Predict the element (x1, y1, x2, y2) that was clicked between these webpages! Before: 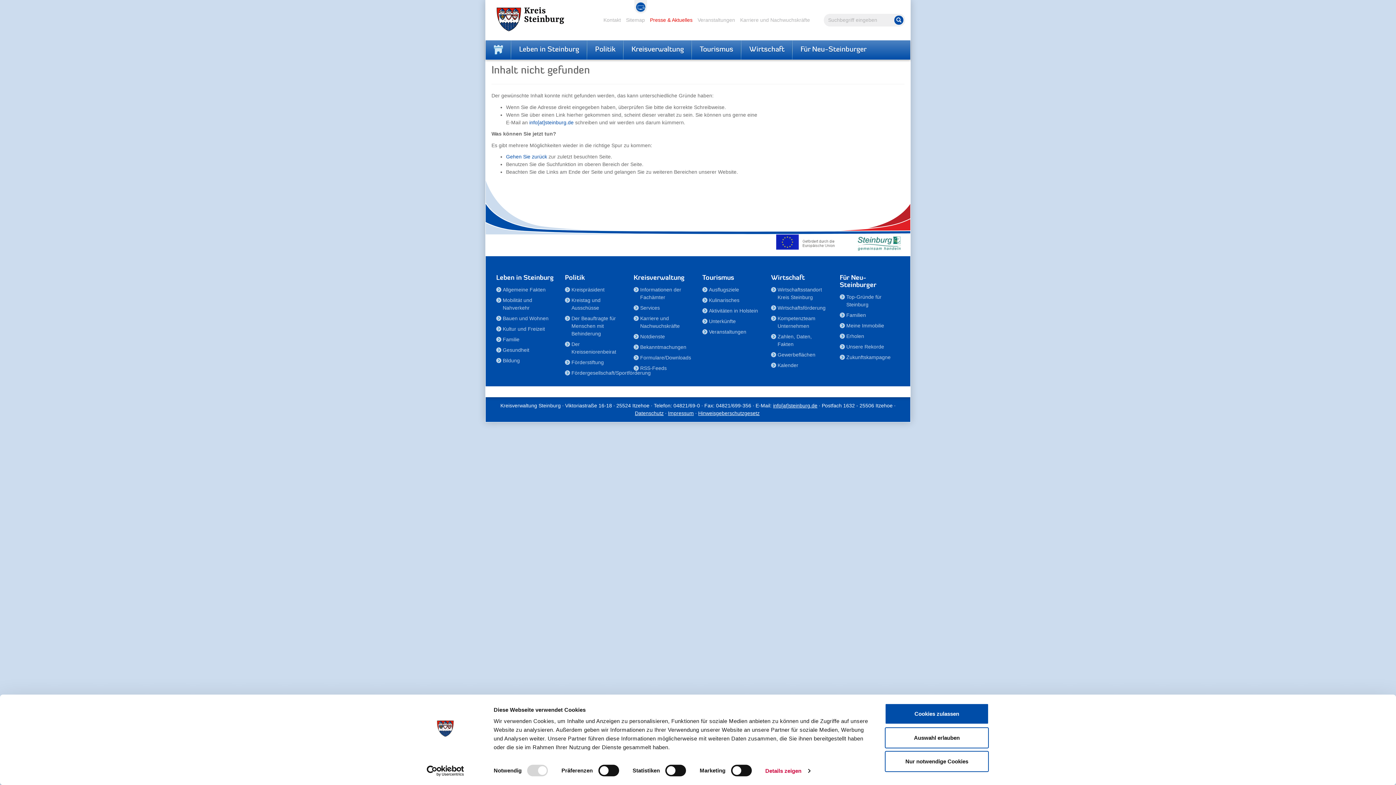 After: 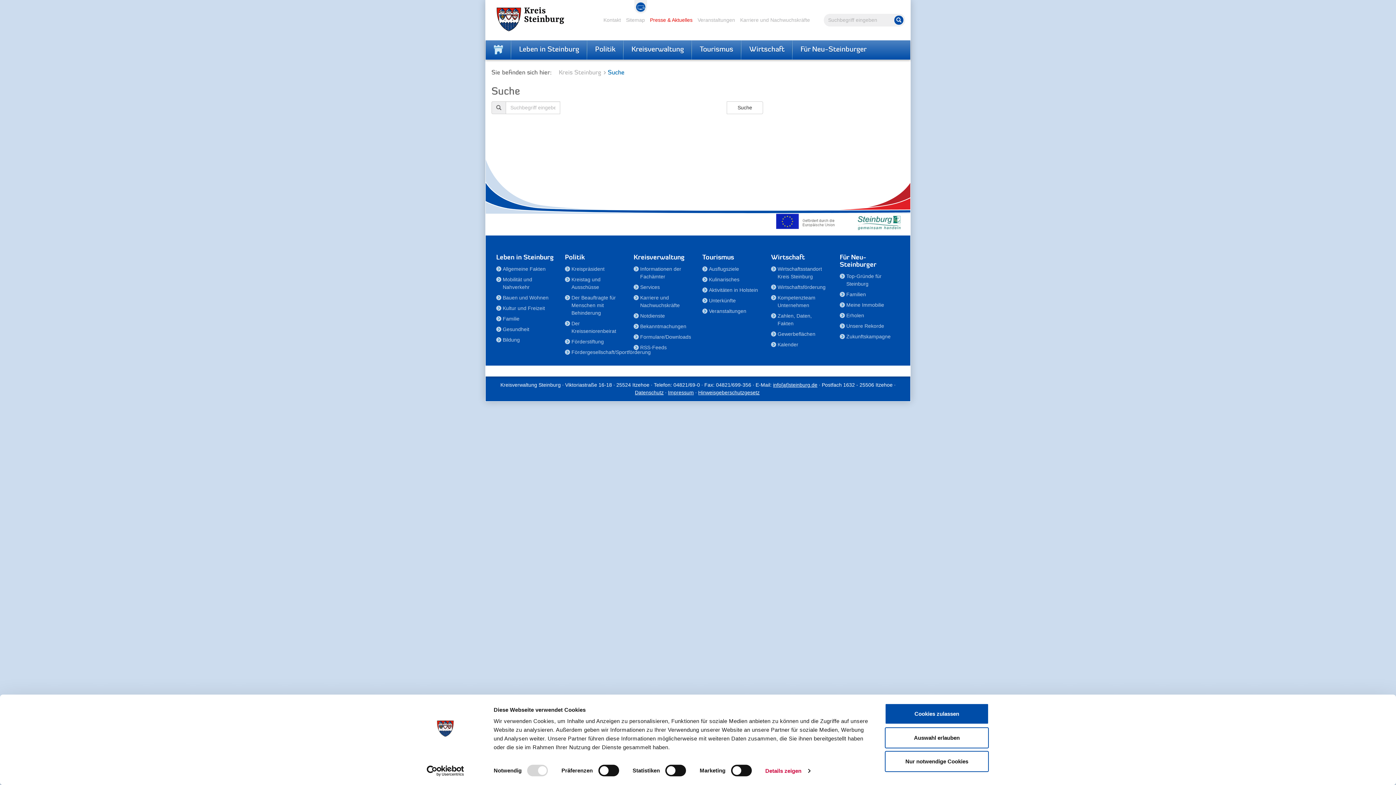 Action: bbox: (894, 15, 903, 24) label: Suche starten